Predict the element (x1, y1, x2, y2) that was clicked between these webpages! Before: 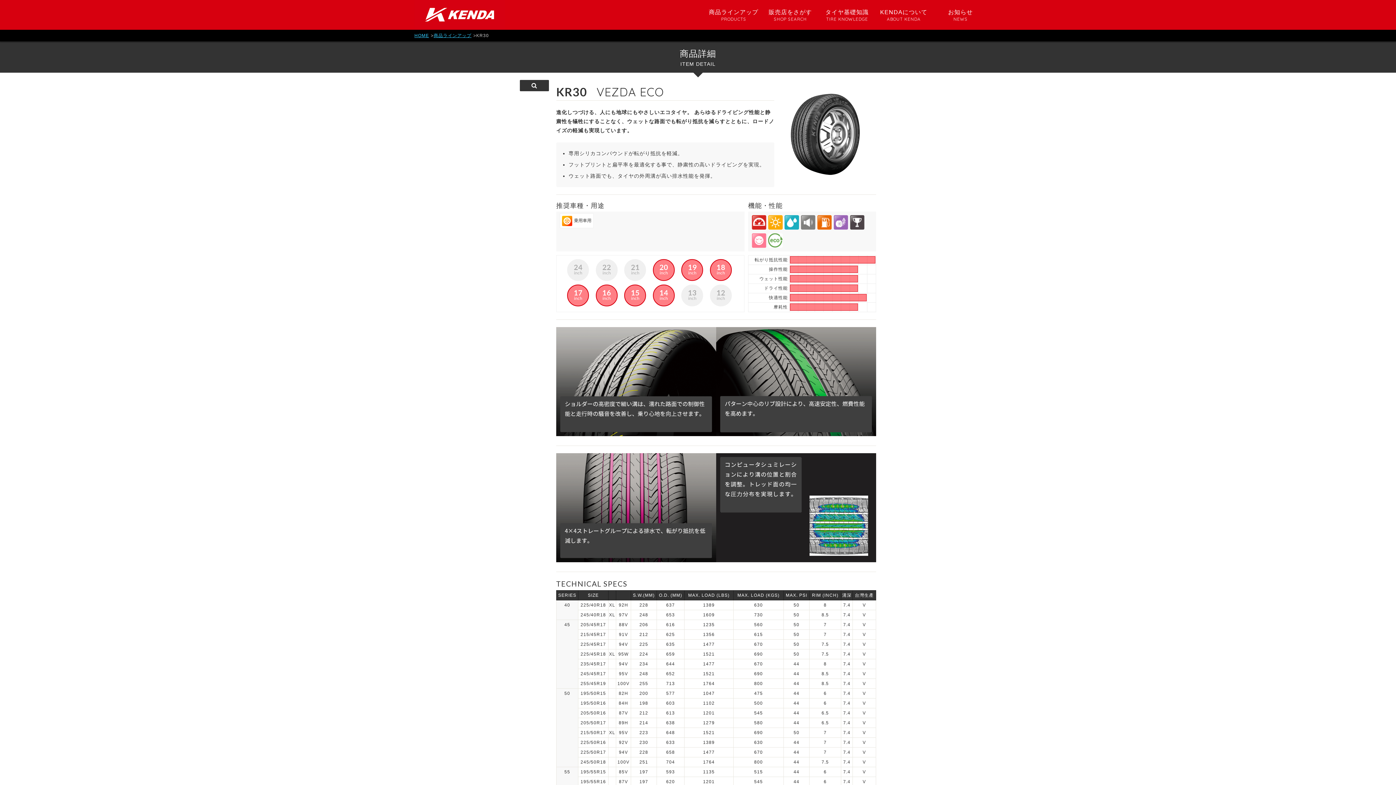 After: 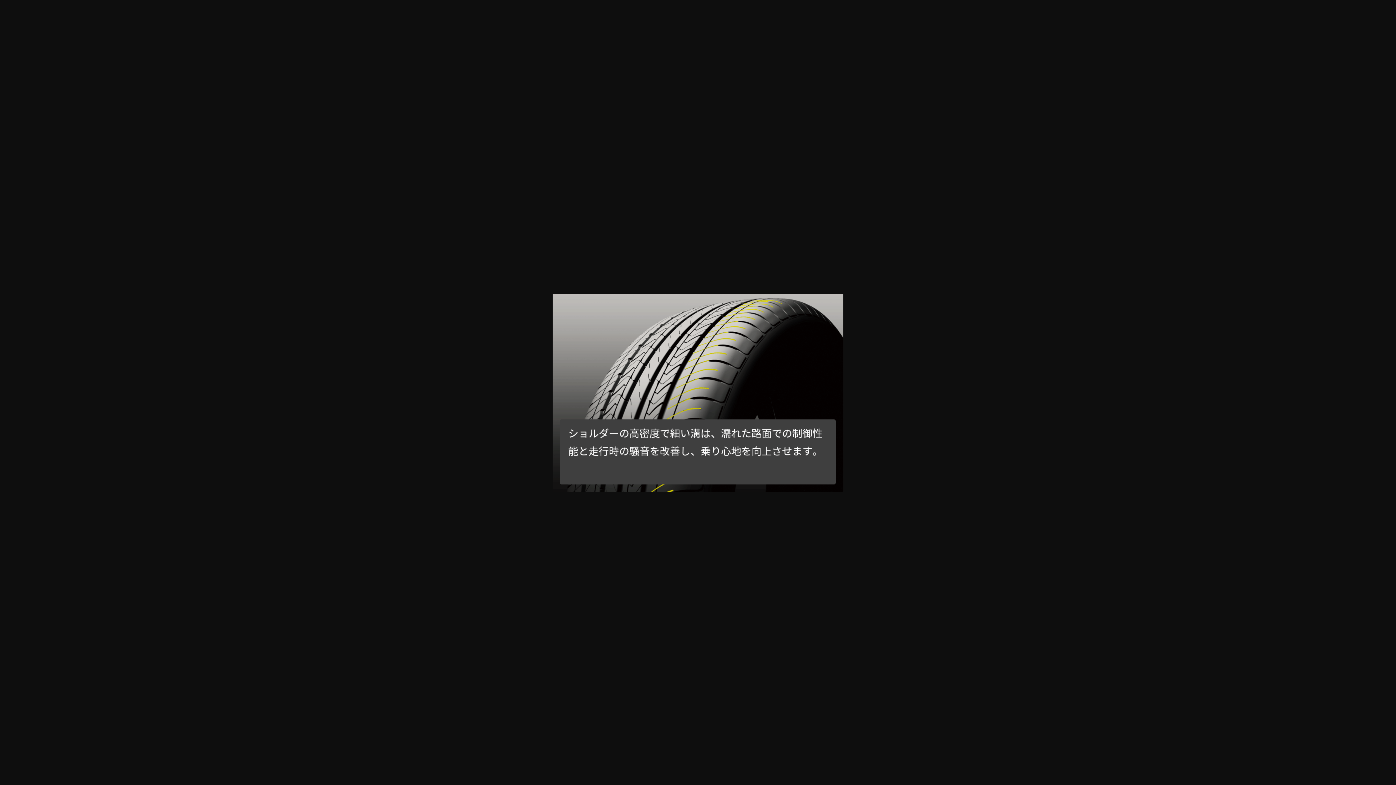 Action: bbox: (556, 431, 716, 437)